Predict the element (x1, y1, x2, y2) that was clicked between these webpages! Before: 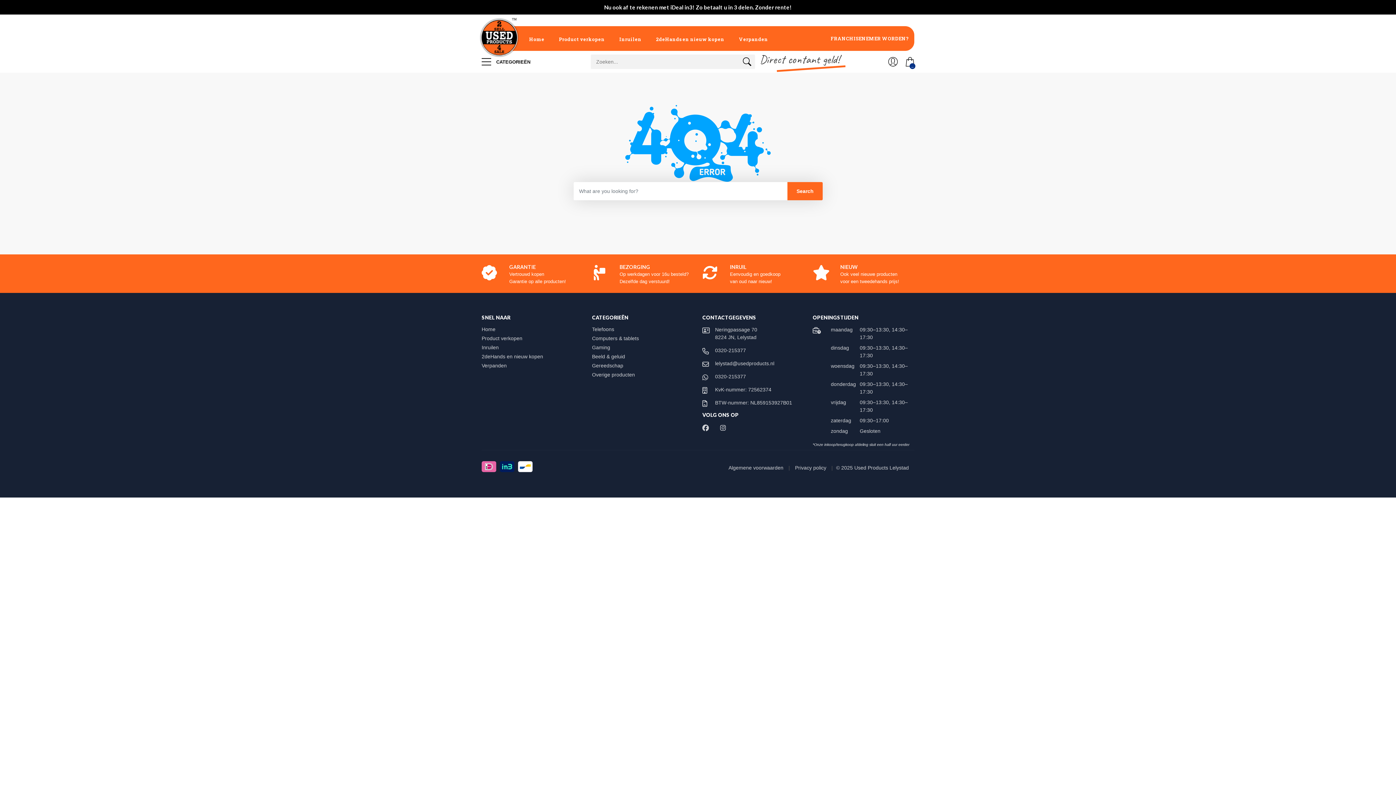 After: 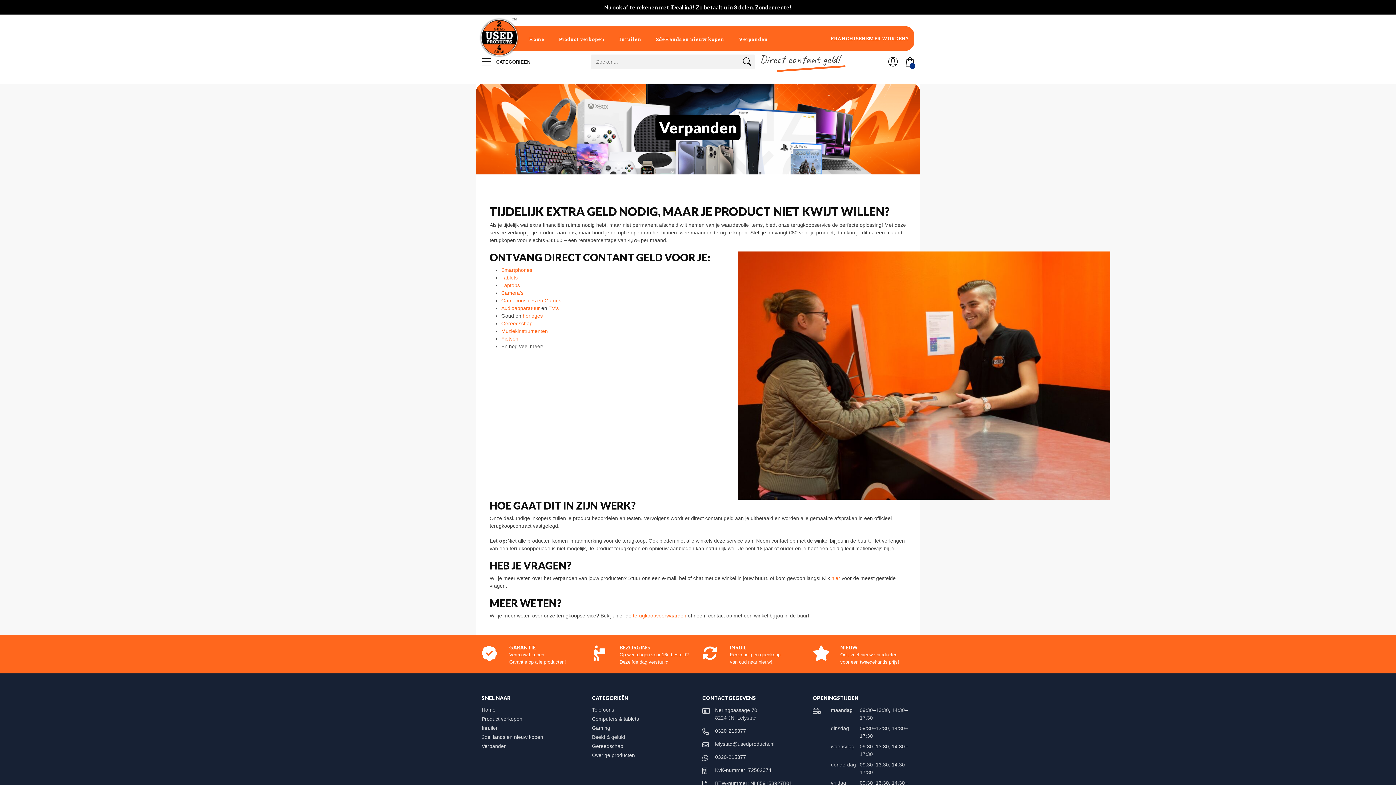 Action: bbox: (732, 26, 774, 50) label: Verpanden